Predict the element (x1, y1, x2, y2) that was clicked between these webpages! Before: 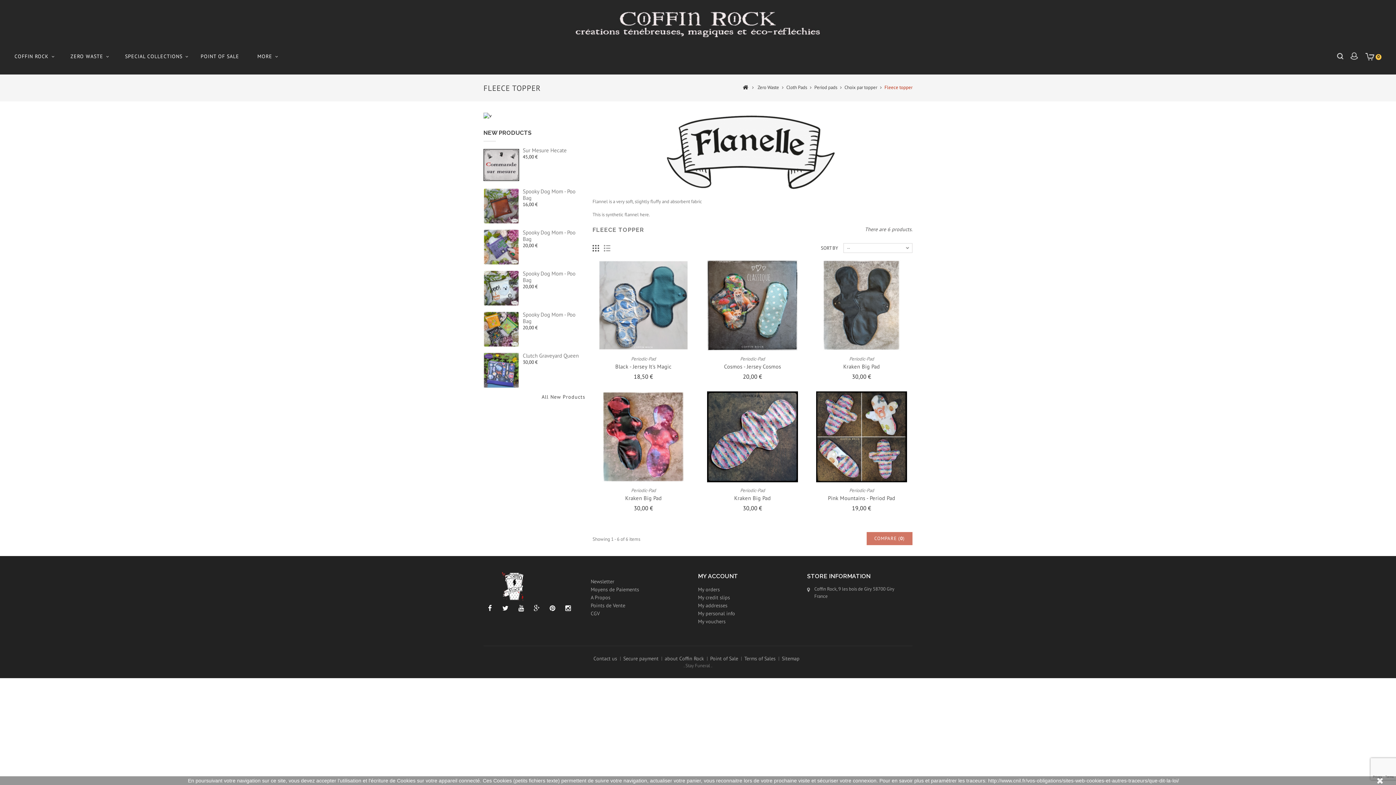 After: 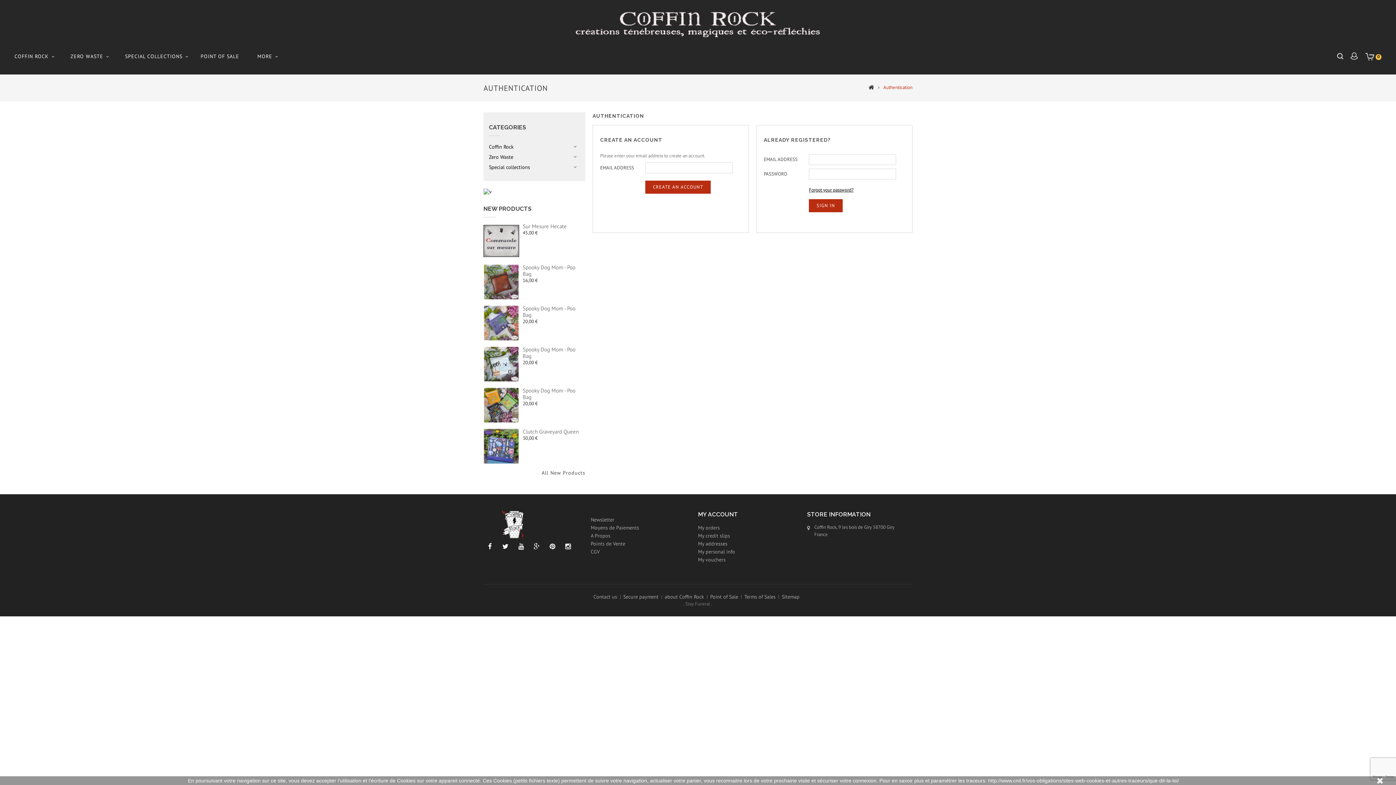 Action: bbox: (698, 586, 720, 593) label: My orders